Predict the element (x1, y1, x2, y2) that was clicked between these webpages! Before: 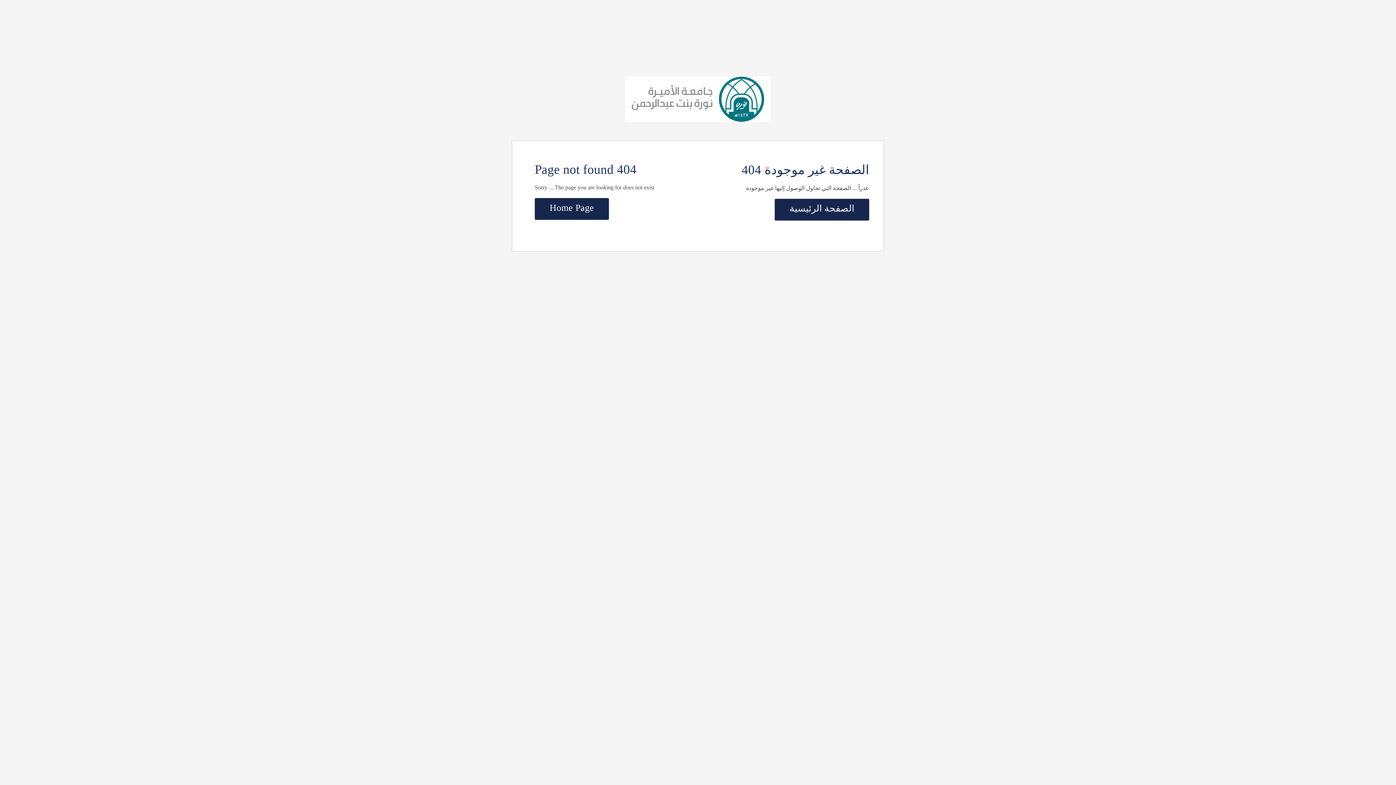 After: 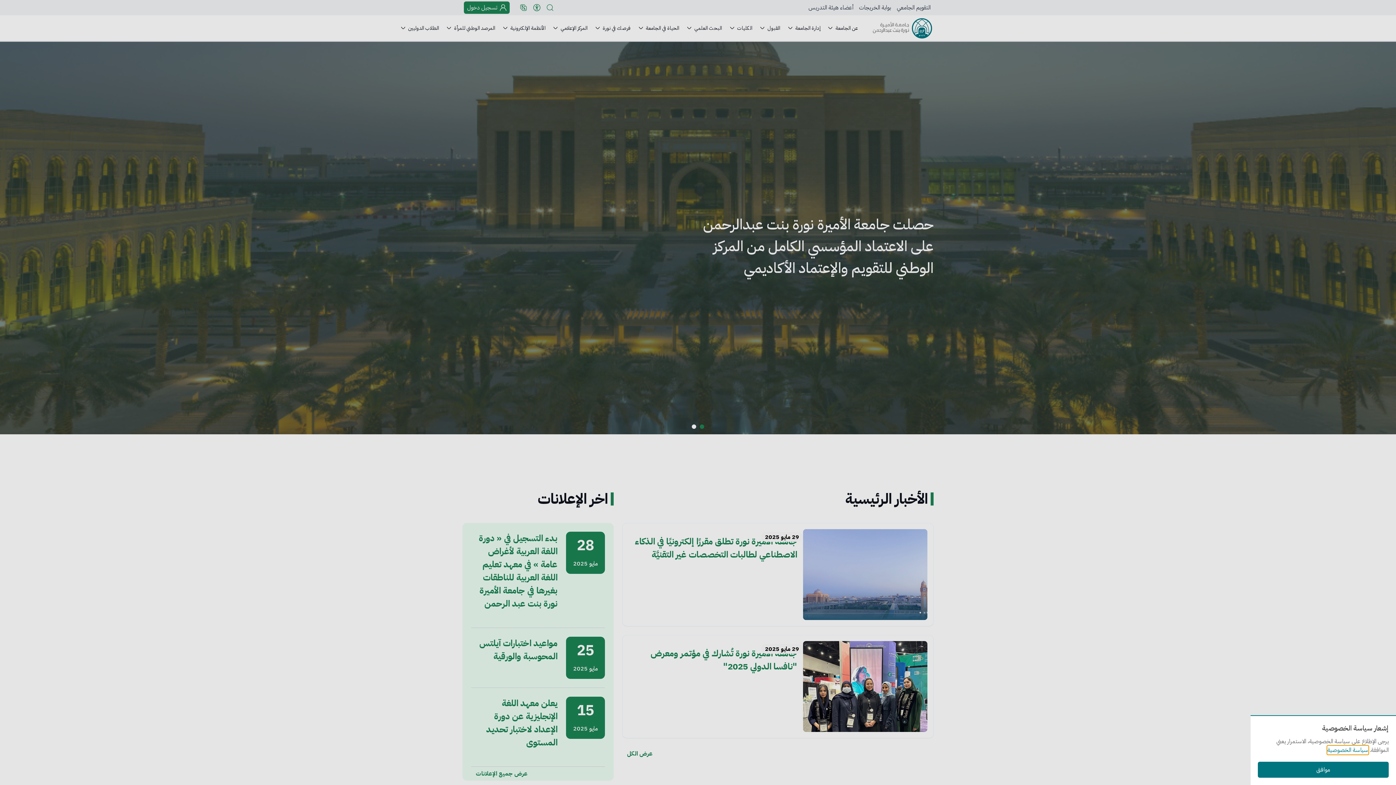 Action: bbox: (774, 199, 869, 220) label: الصفحة الرئيسية